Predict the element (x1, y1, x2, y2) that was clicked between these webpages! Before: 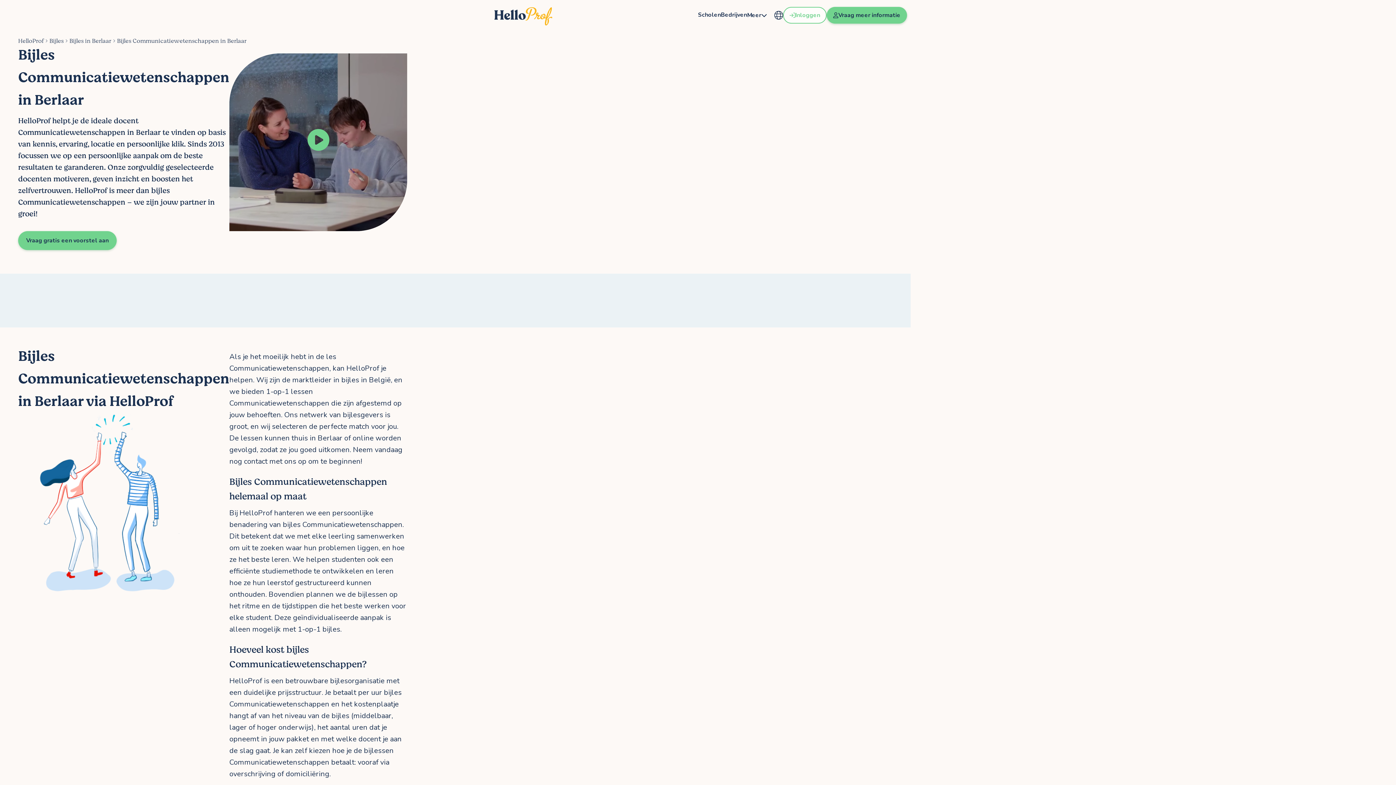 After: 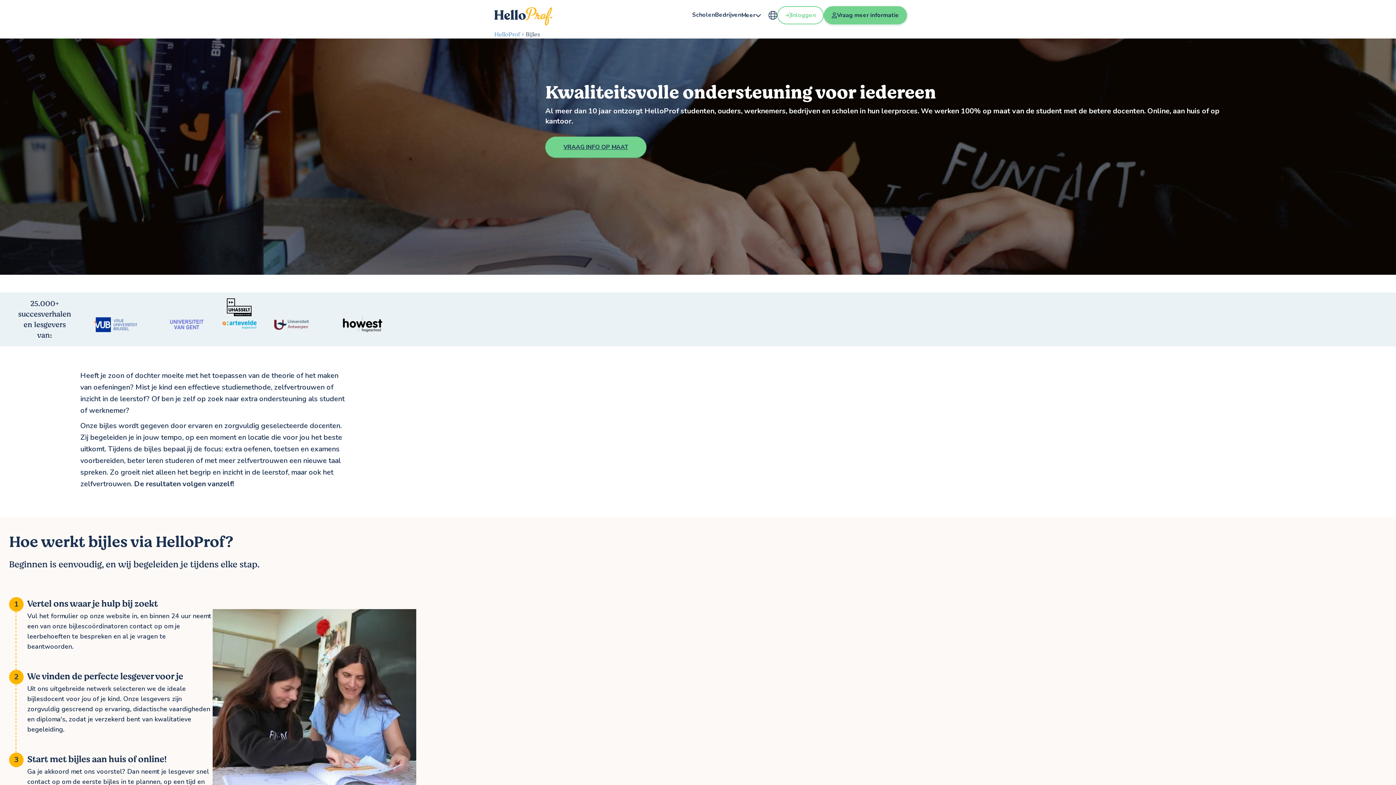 Action: label: Bijles bbox: (49, 36, 63, 45)